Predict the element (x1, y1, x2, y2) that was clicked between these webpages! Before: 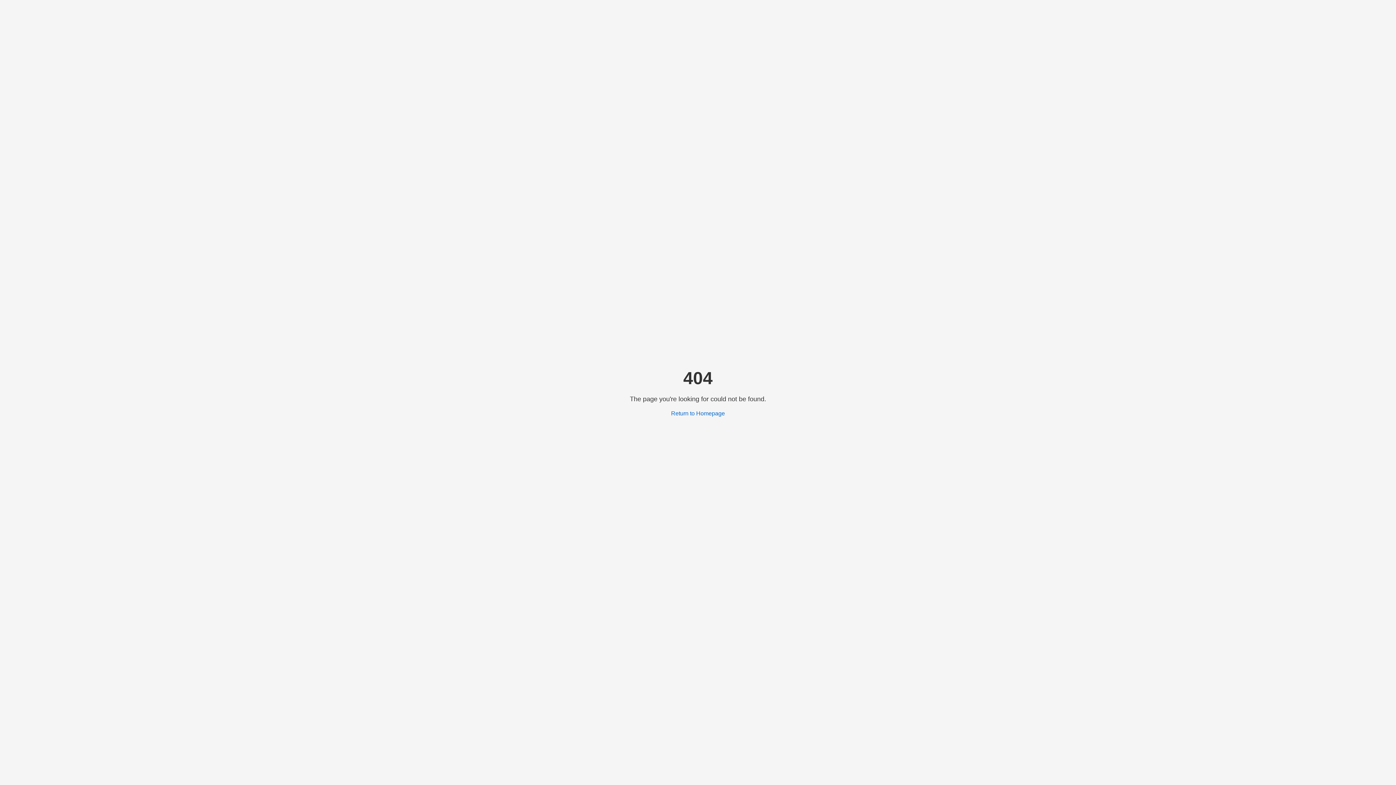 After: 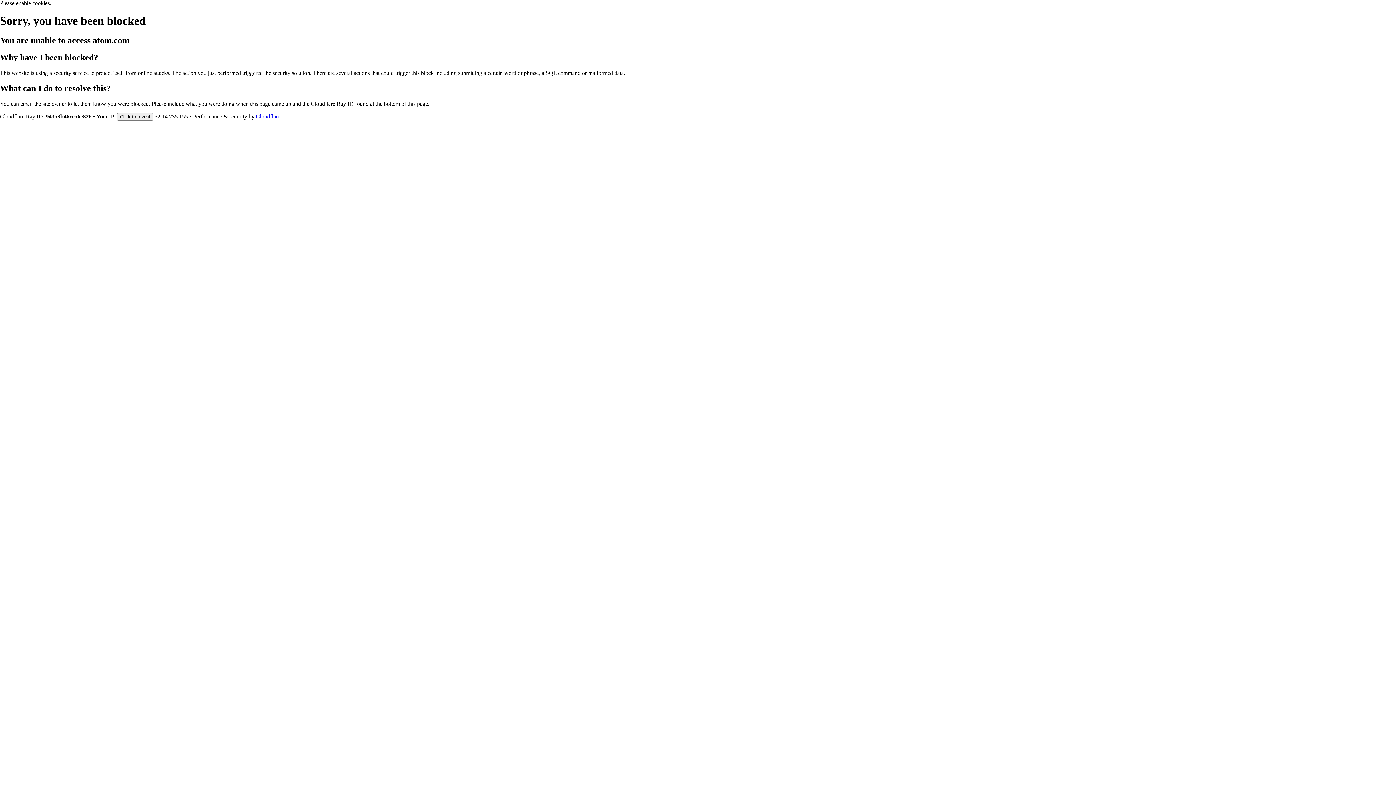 Action: label: Return to Homepage bbox: (671, 410, 725, 416)